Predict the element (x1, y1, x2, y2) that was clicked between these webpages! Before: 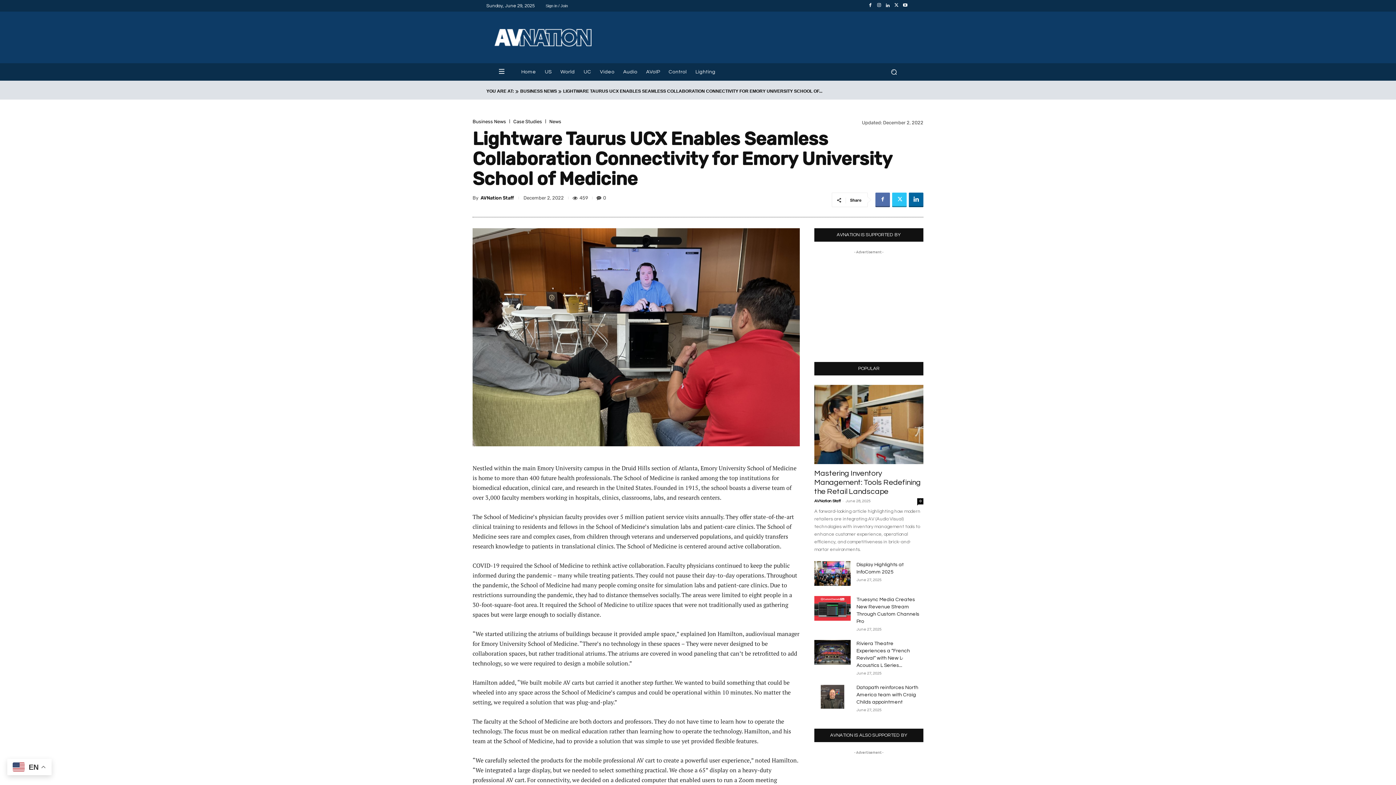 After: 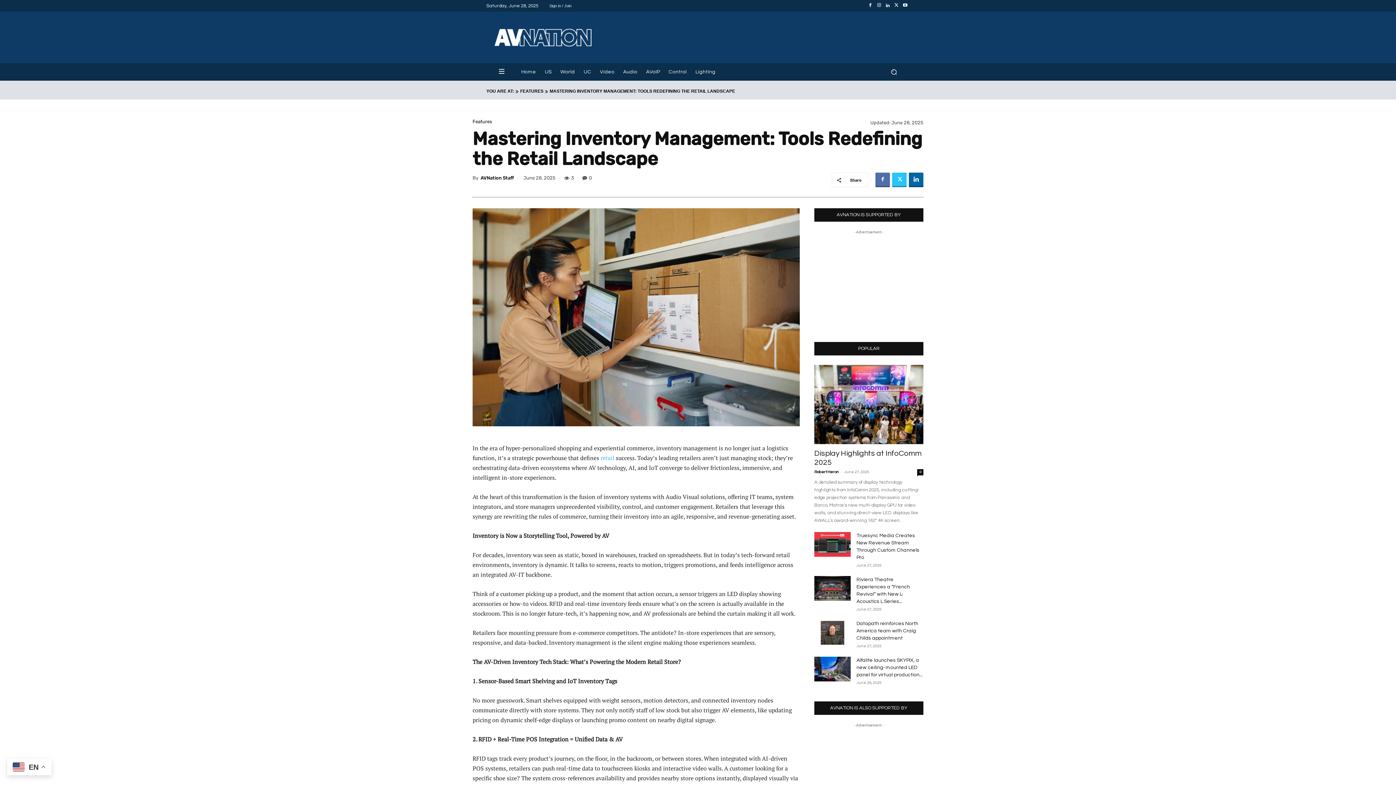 Action: label: Mastering Inventory Management: Tools Redefining the Retail Landscape bbox: (814, 469, 921, 495)